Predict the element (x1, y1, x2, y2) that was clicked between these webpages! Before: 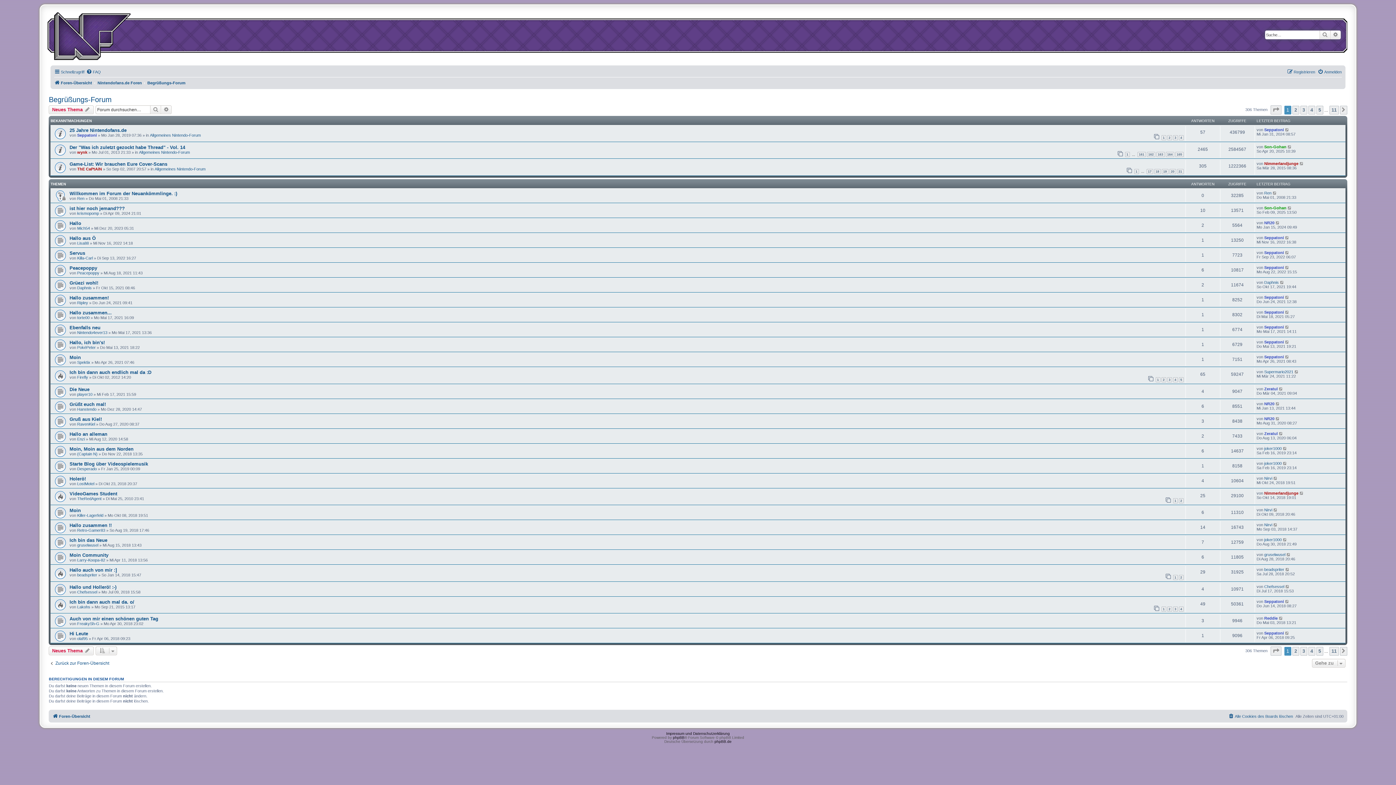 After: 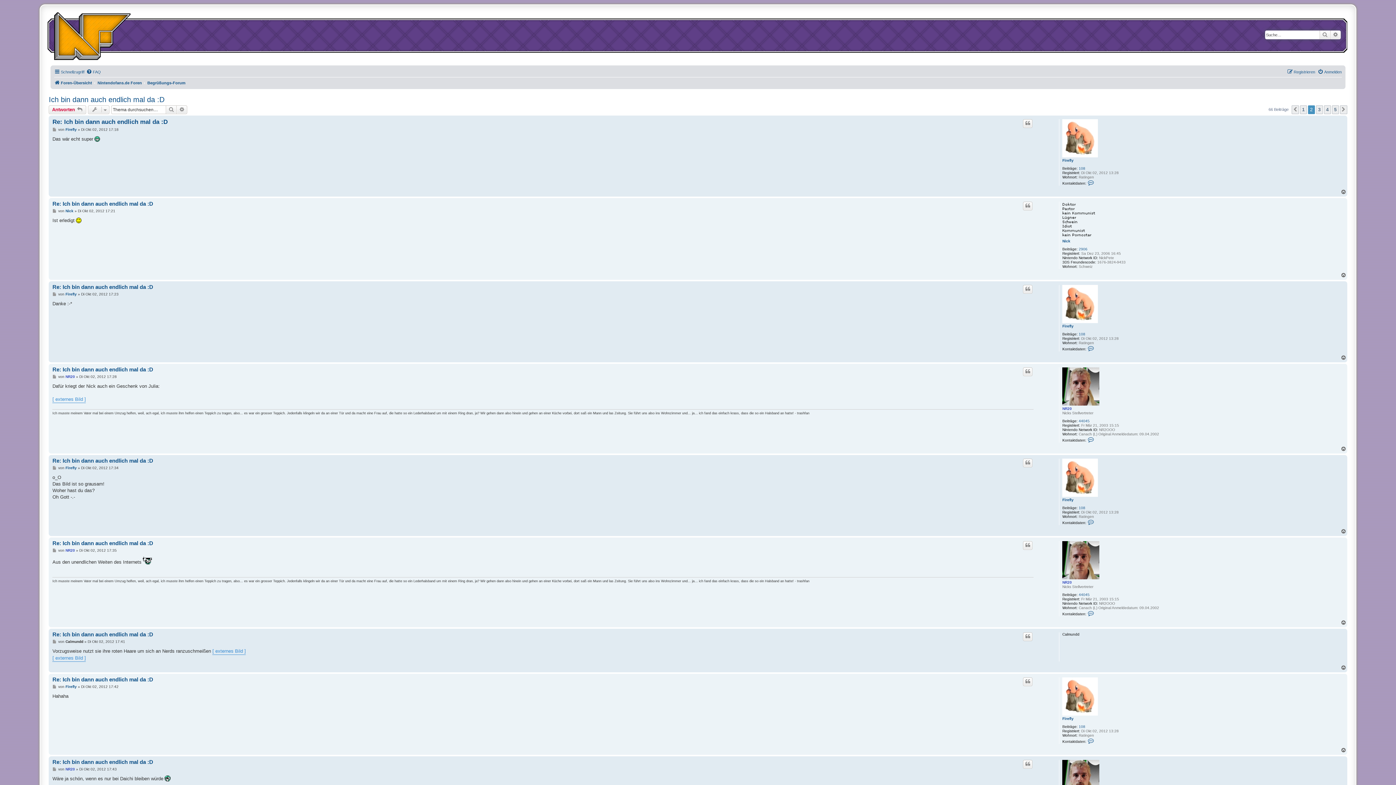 Action: bbox: (1161, 377, 1166, 382) label: 2